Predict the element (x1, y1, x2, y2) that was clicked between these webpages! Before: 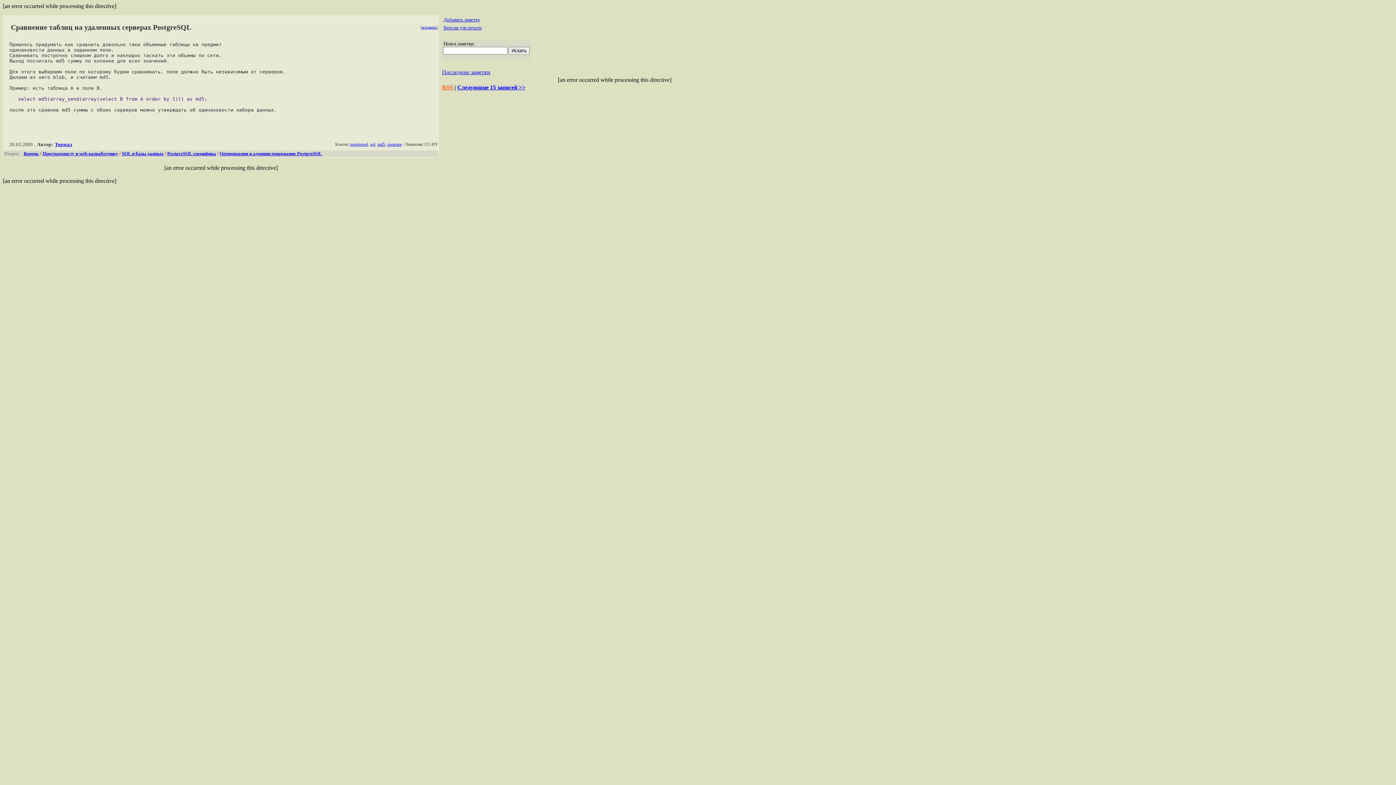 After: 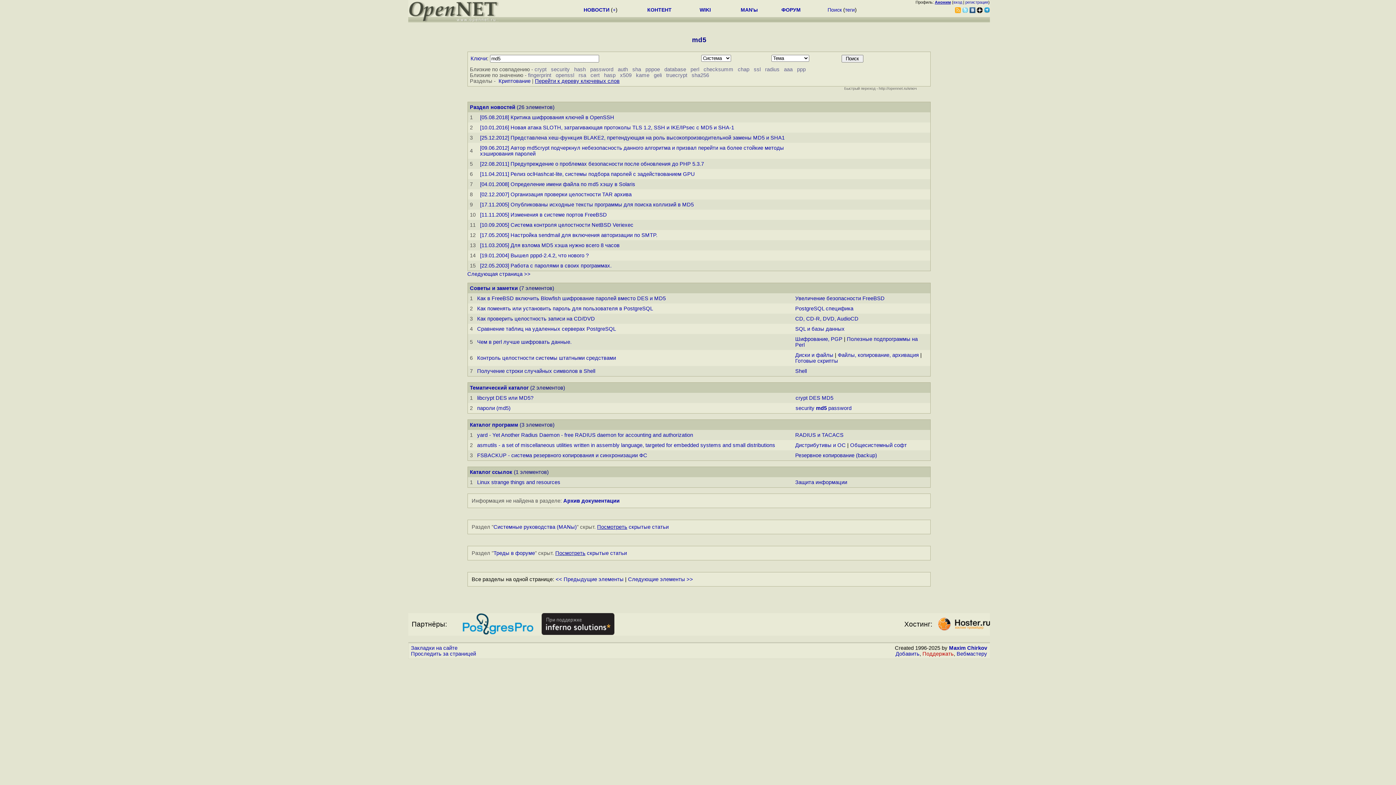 Action: bbox: (377, 141, 385, 146) label: md5